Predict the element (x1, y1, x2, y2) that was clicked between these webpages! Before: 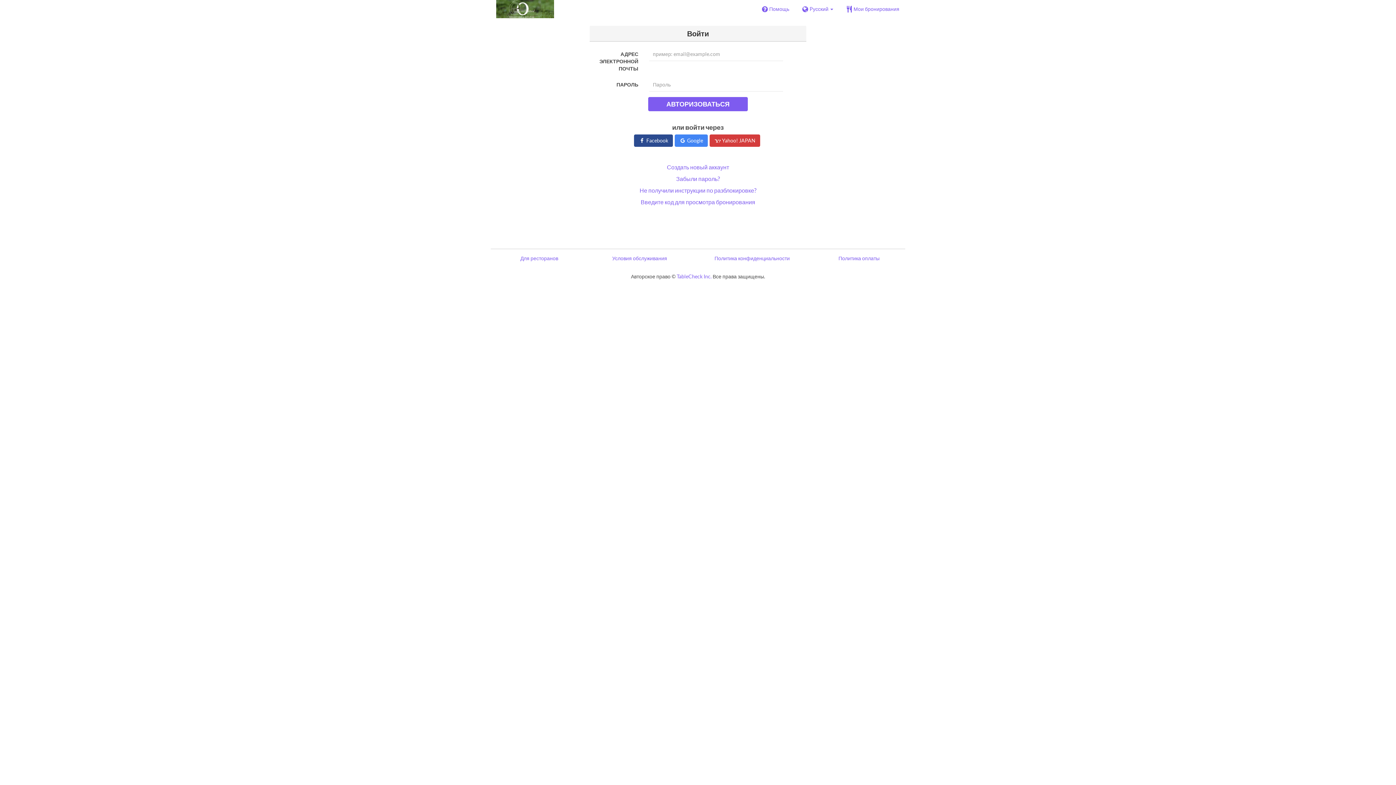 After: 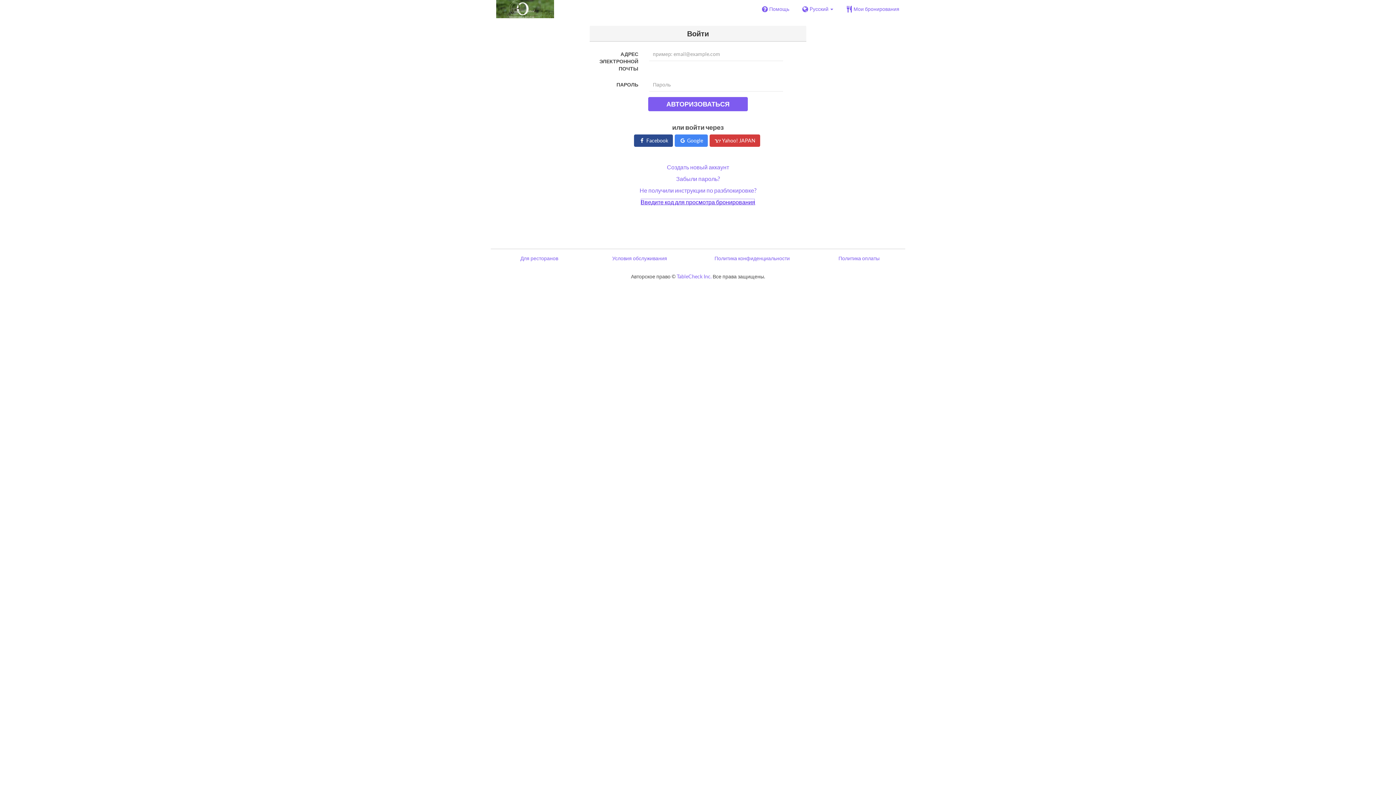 Action: bbox: (640, 198, 755, 205) label: Введите код для просмотра бронирования